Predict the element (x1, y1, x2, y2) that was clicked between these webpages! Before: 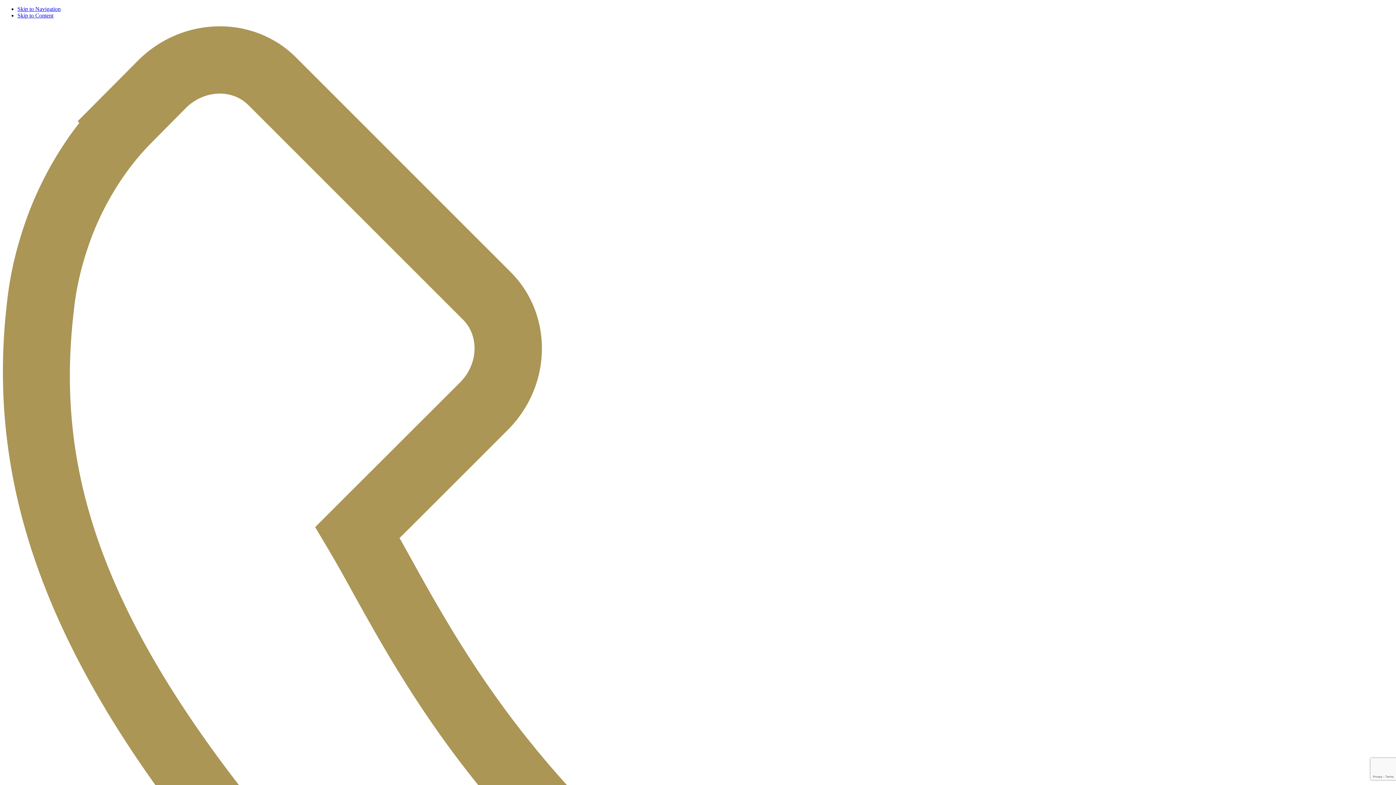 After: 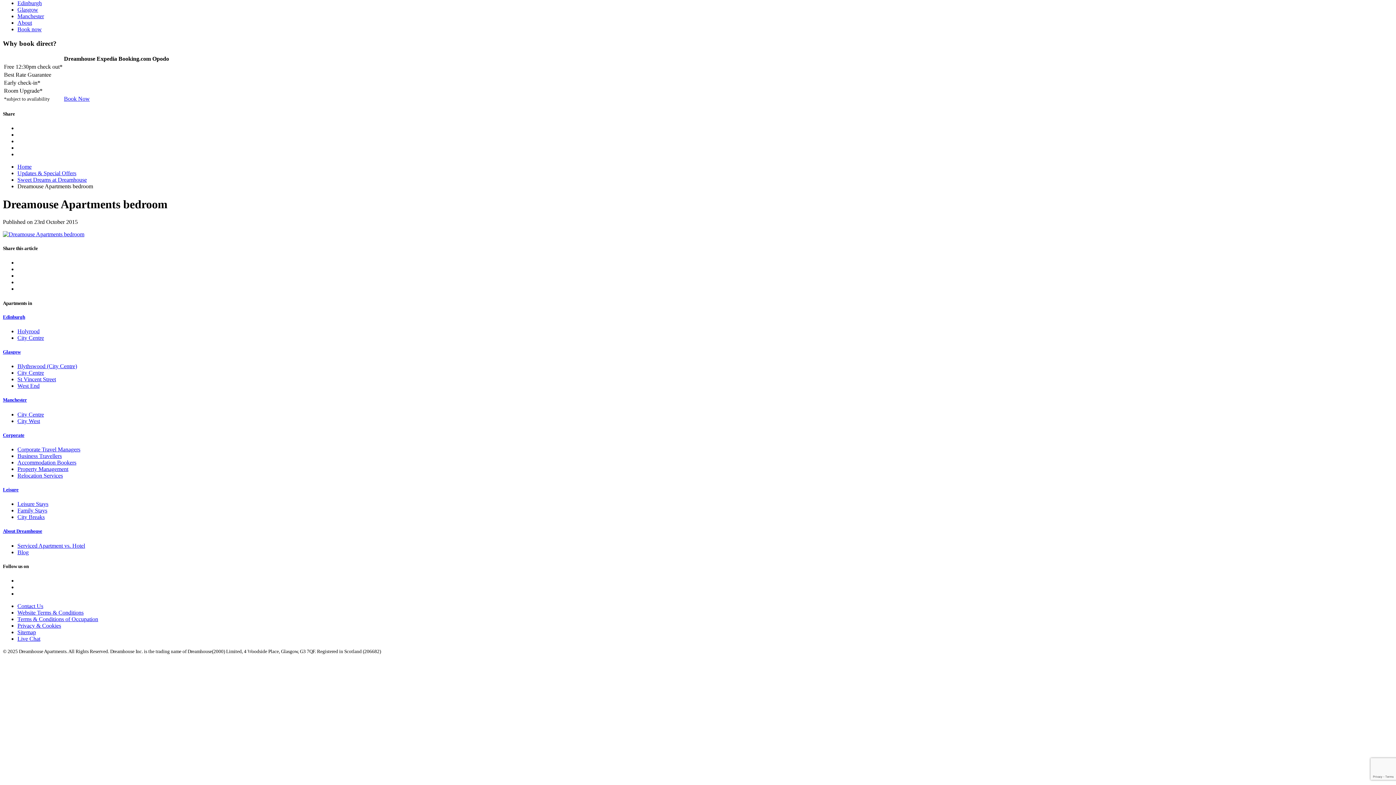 Action: bbox: (17, 5, 60, 12) label: Skip to Navigation